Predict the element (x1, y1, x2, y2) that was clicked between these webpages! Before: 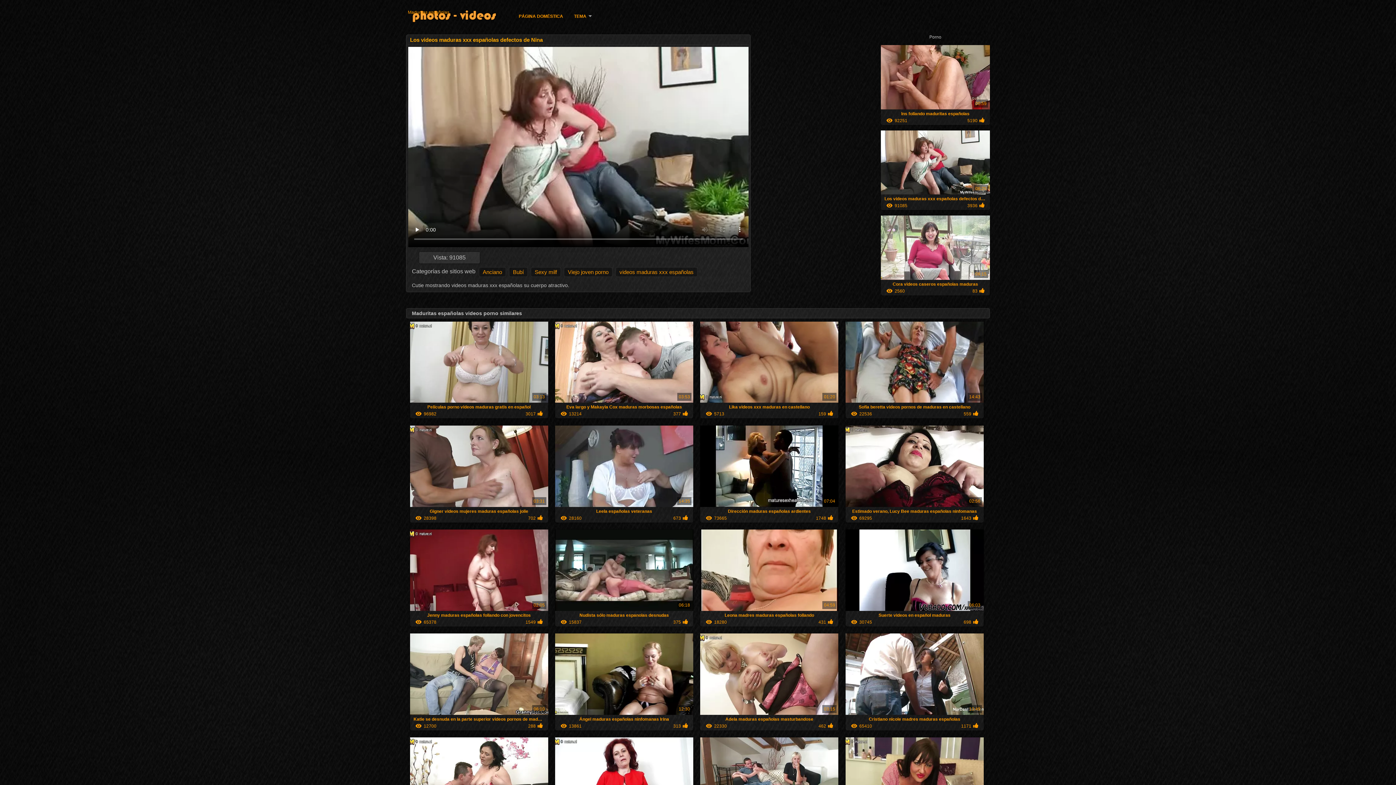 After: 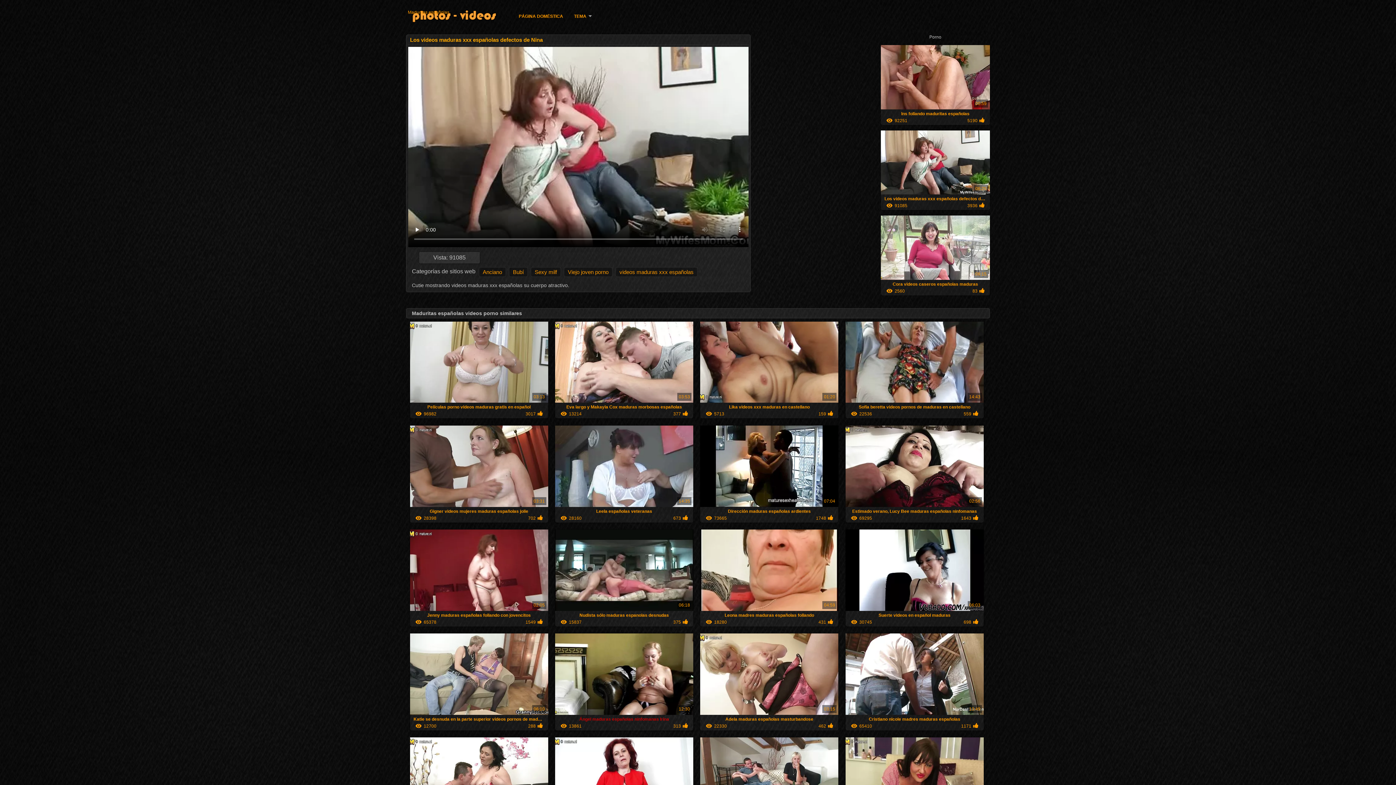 Action: label: Ángel maduras españolas ninfomanas Irina

12:30
13861
313 bbox: (555, 711, 693, 730)